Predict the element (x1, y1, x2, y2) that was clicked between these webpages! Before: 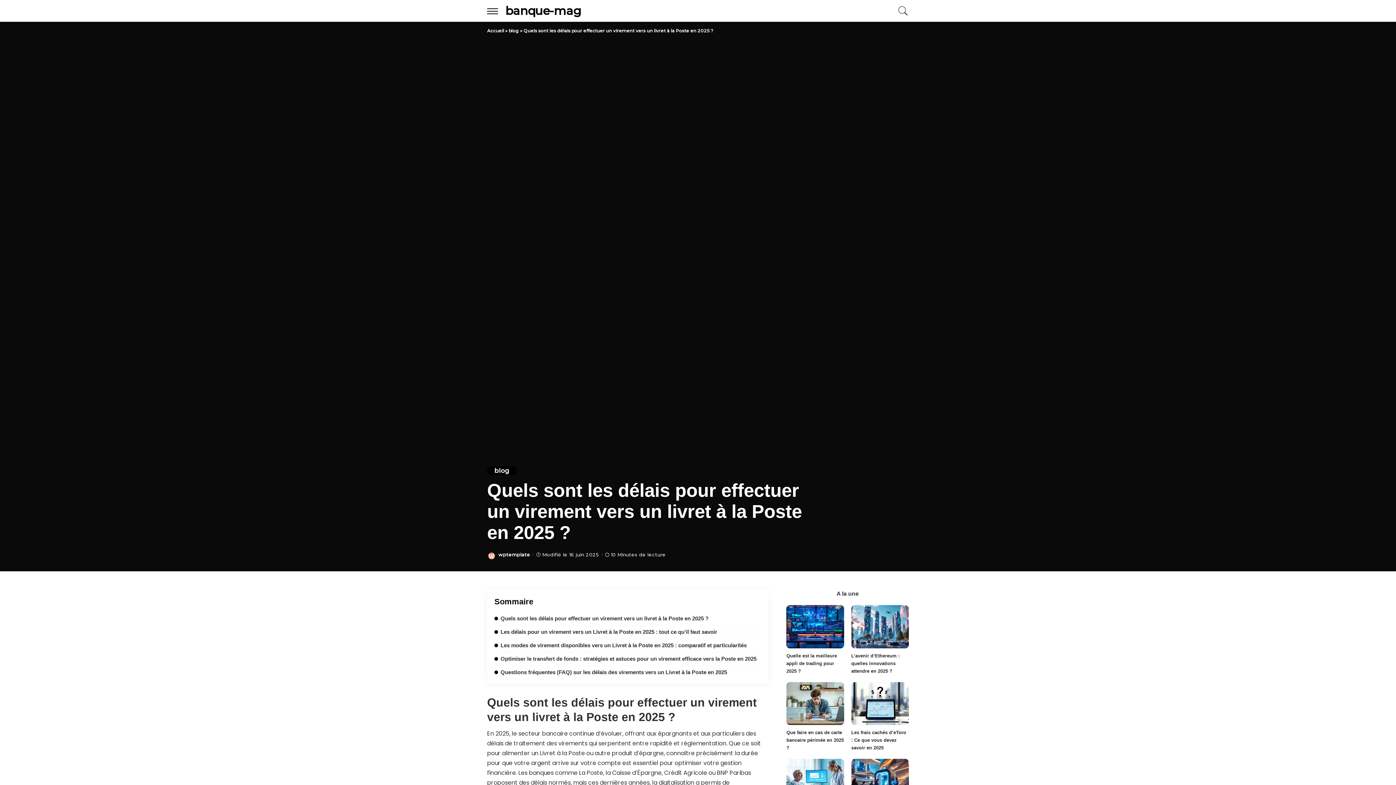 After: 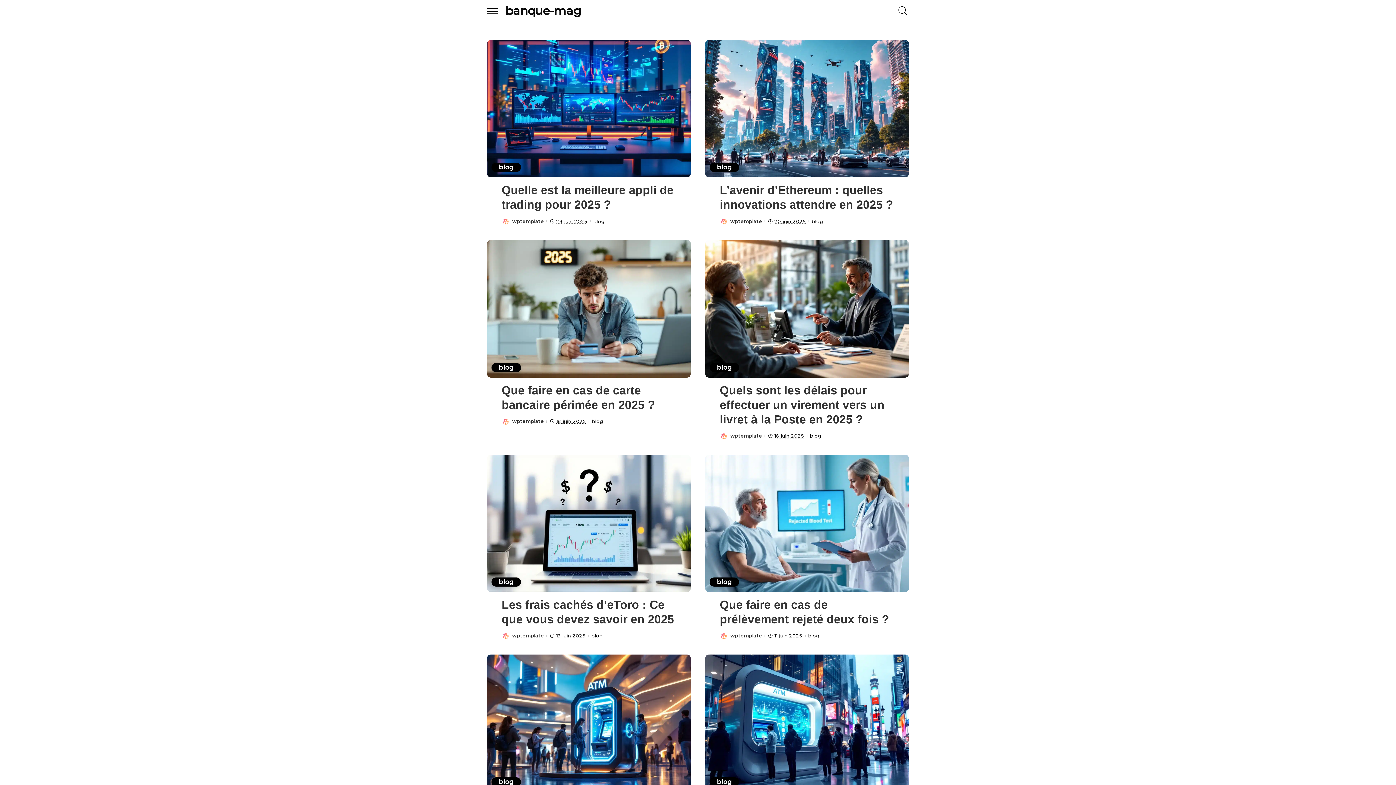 Action: bbox: (487, 551, 496, 560)